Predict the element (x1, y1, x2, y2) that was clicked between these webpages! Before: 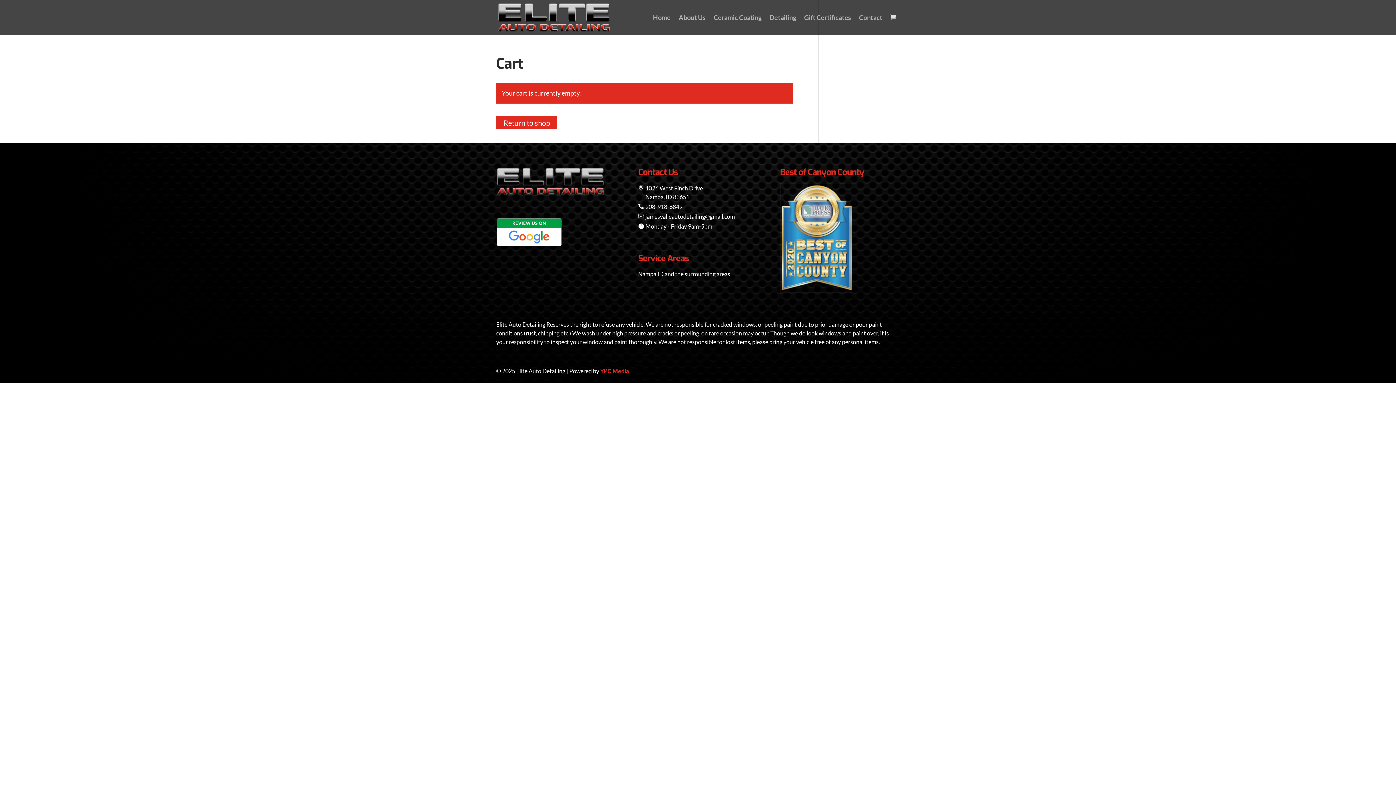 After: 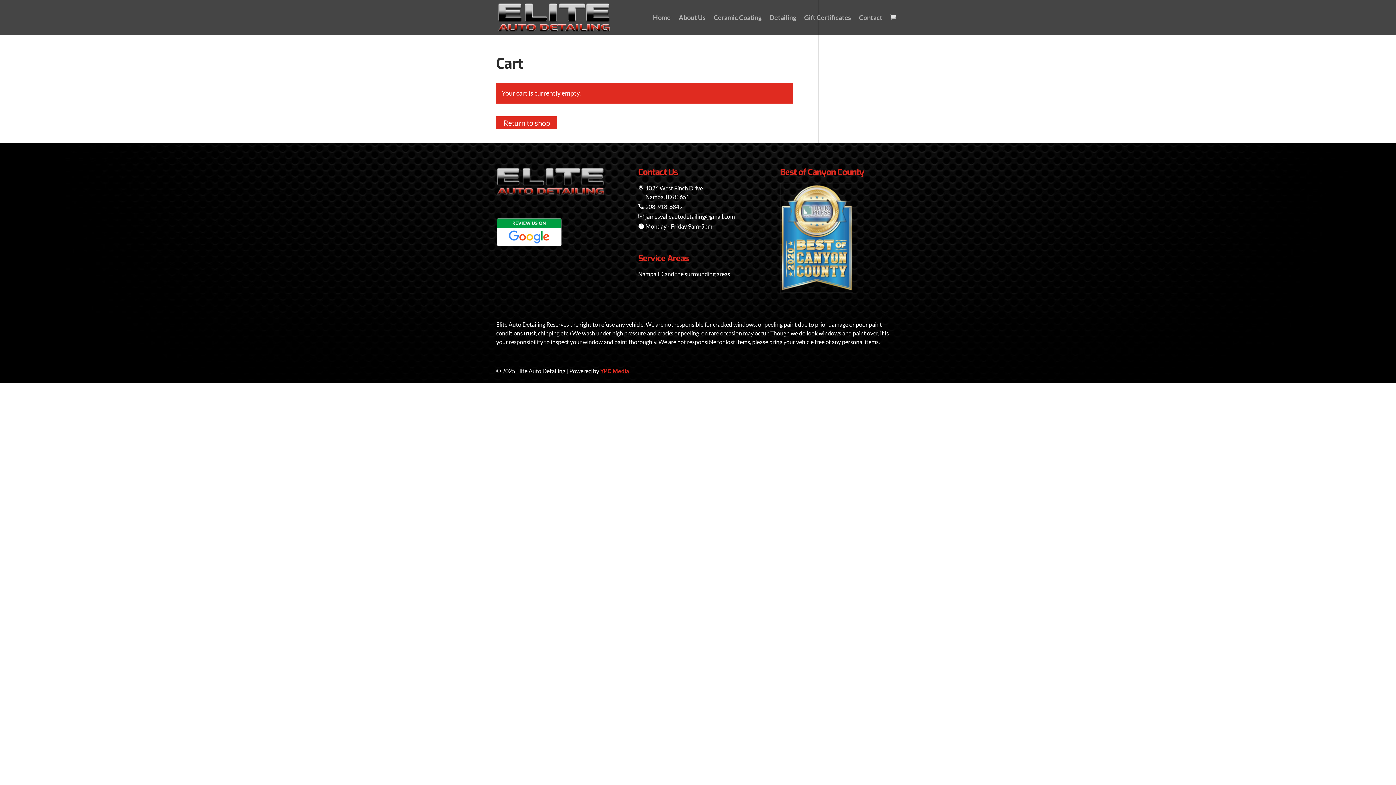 Action: bbox: (645, 212, 735, 219) label: jamesvalleautodetailing@gmail.com